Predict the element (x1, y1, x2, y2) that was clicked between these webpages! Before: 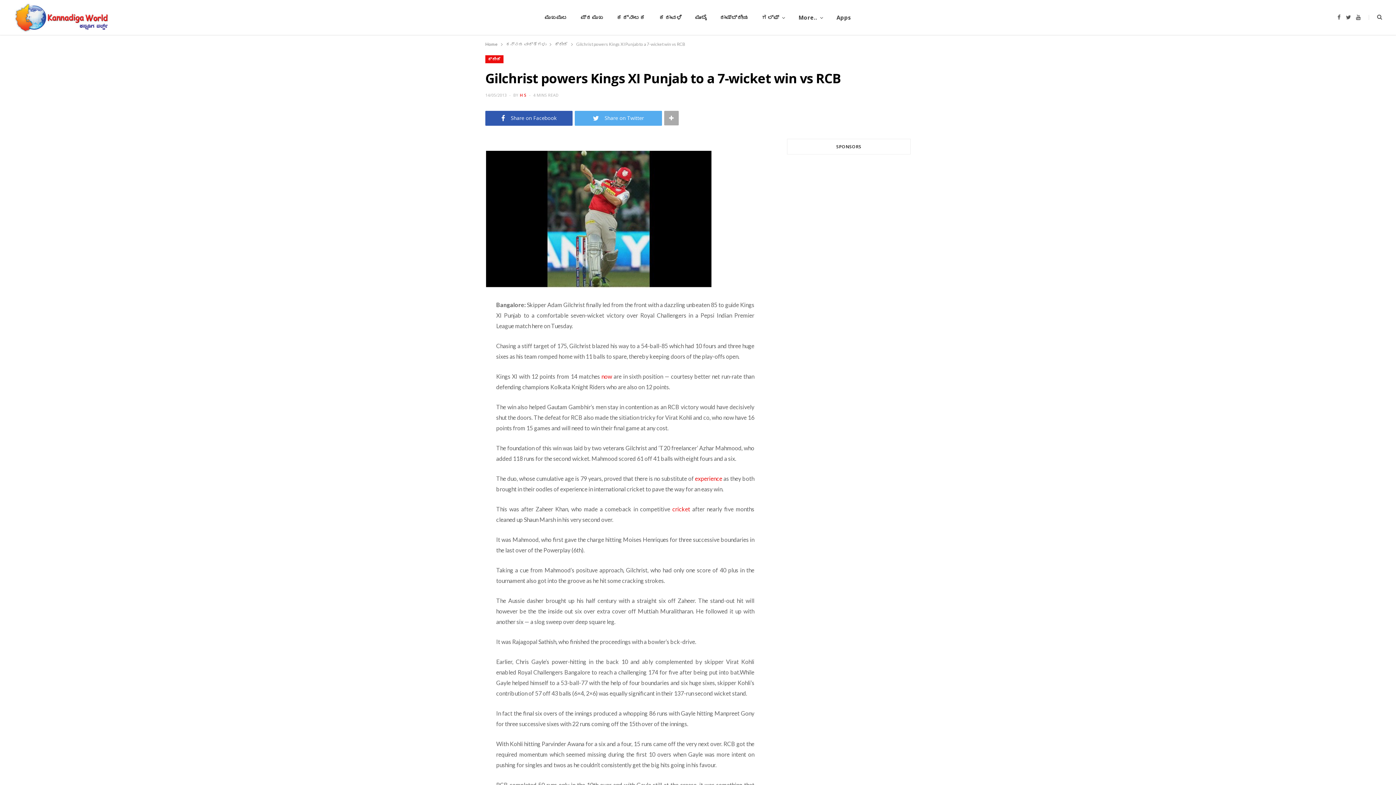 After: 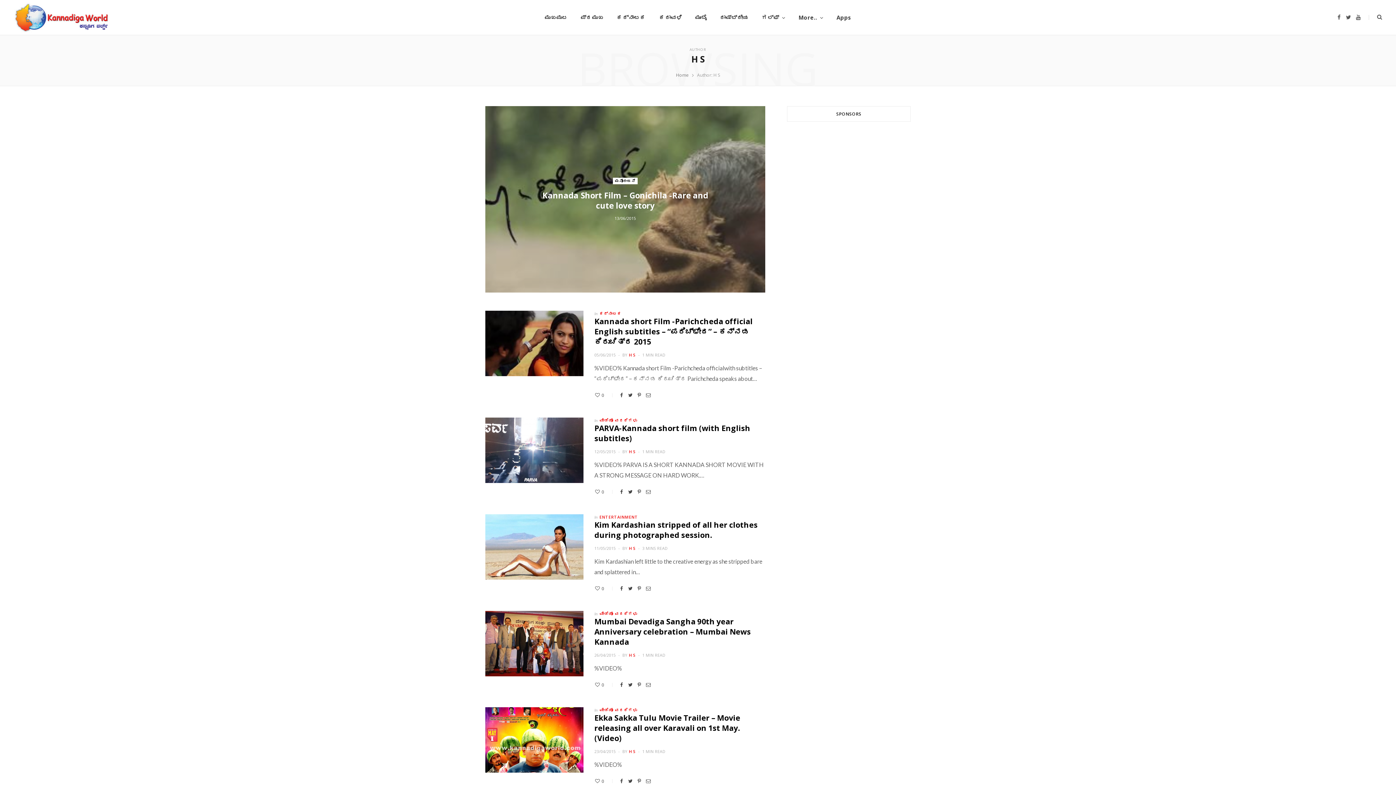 Action: bbox: (519, 92, 526, 97) label: H S